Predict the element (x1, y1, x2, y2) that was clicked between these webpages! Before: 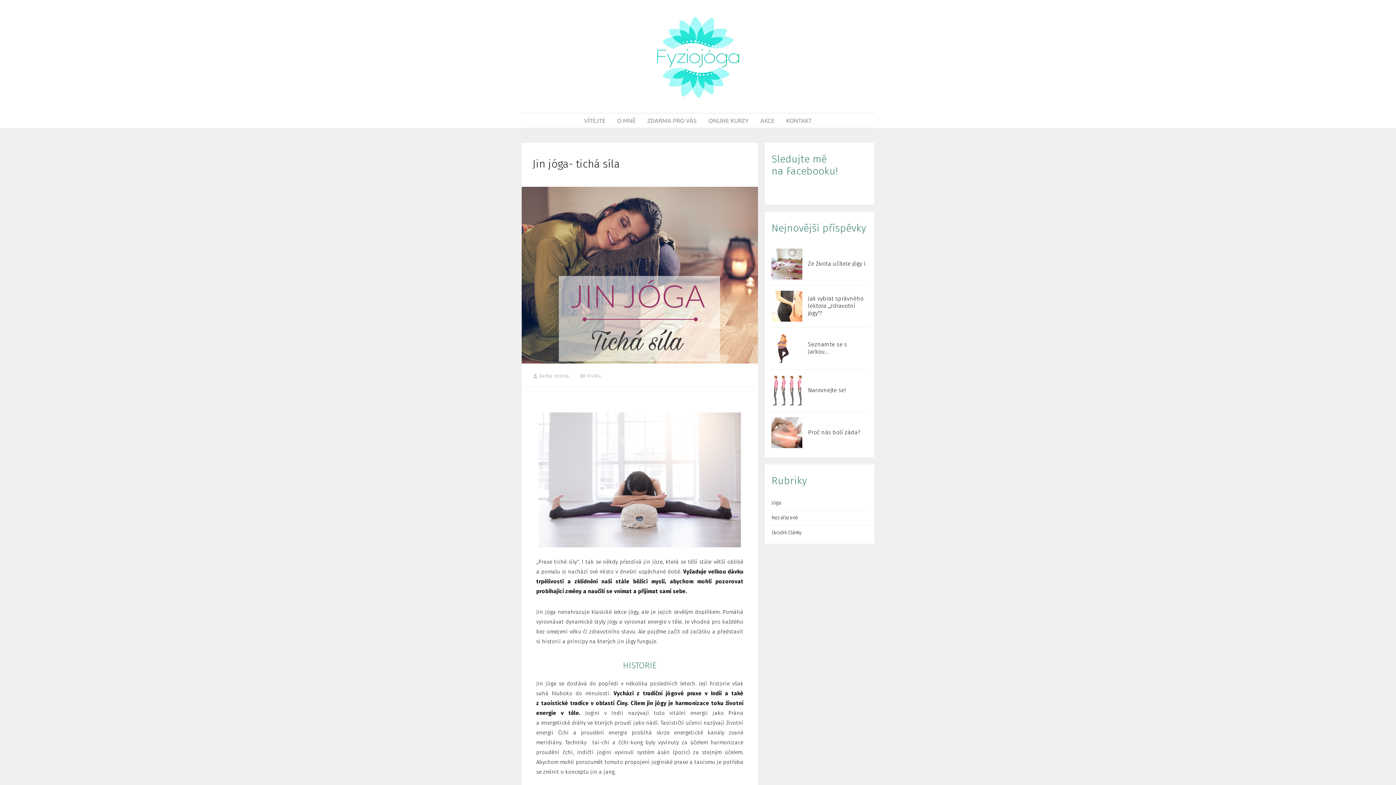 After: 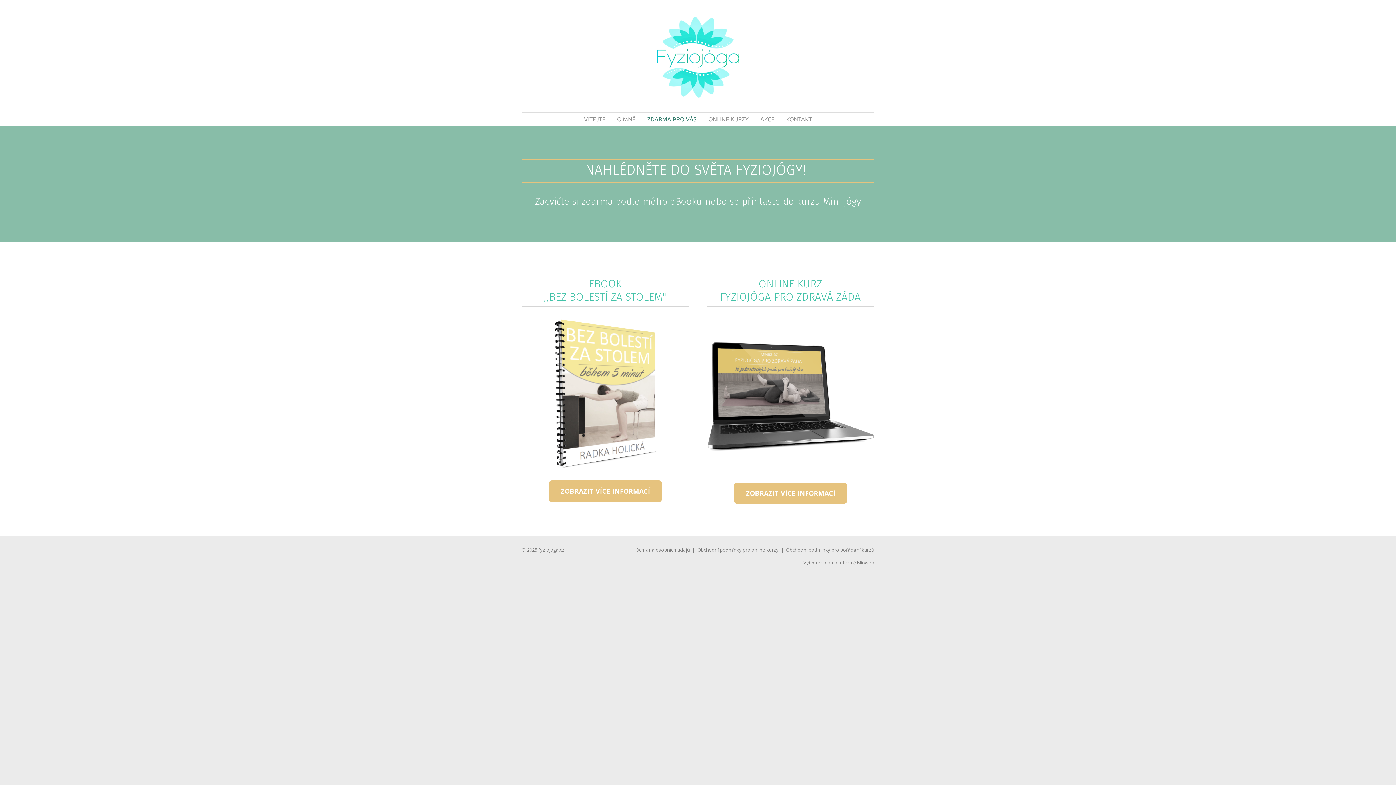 Action: label: ZDARMA PRO VÁS bbox: (641, 113, 702, 128)